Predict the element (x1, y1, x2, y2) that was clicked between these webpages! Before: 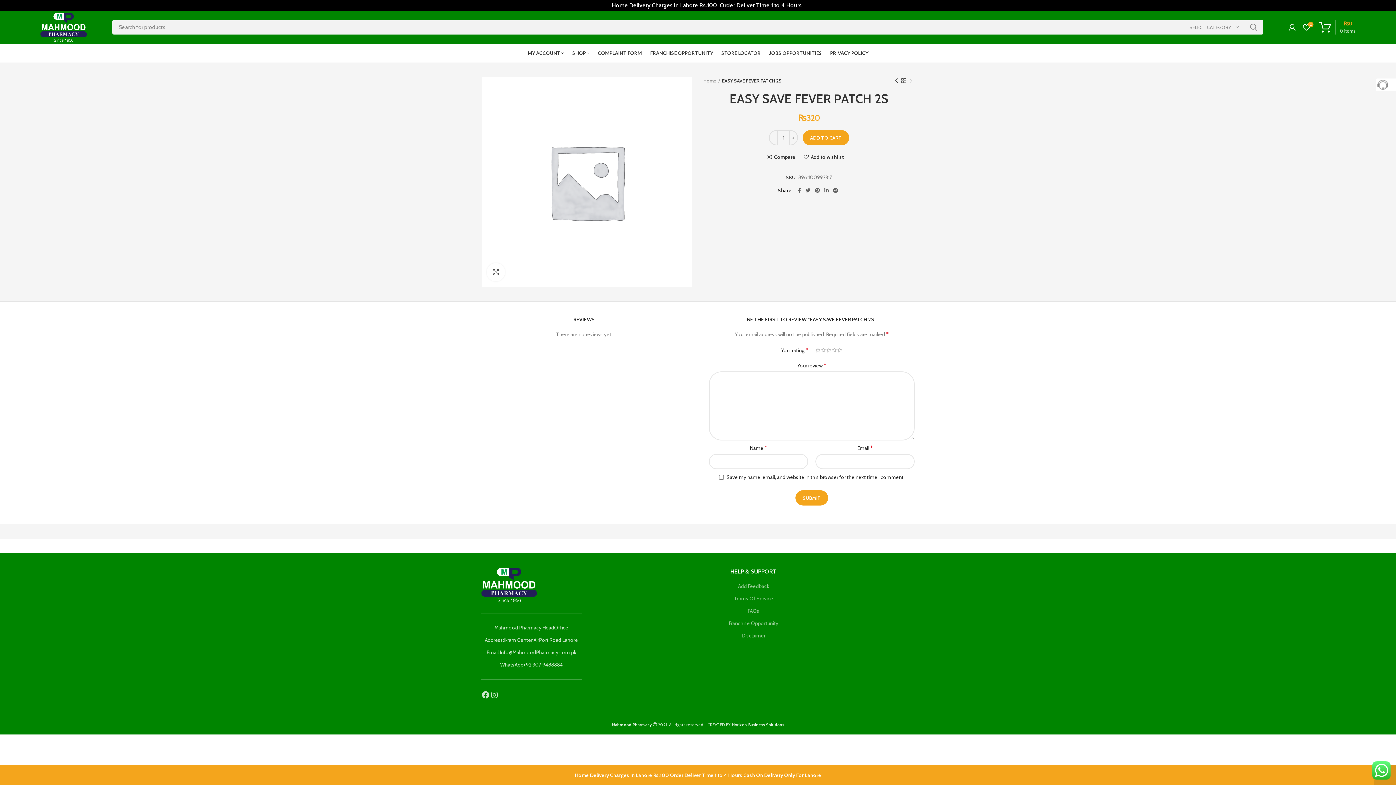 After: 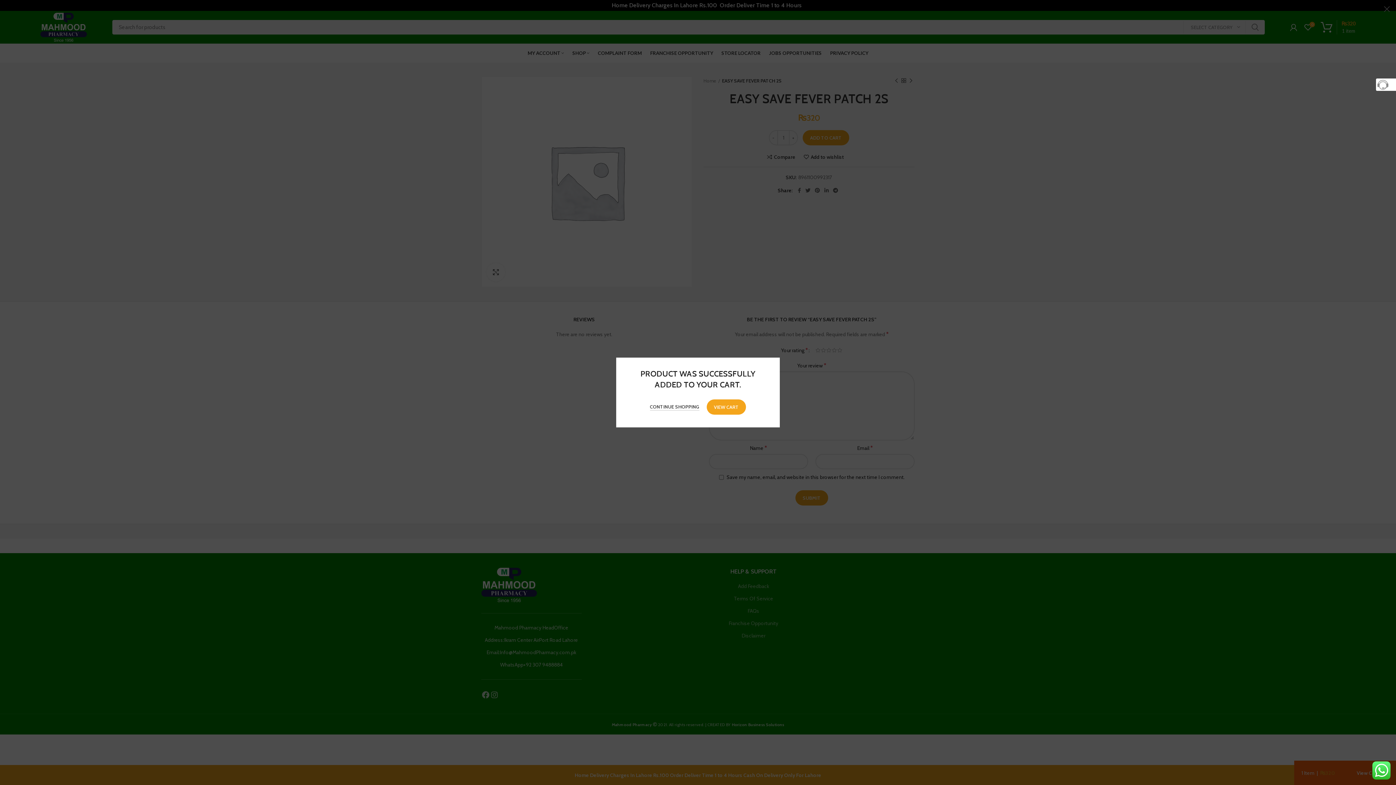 Action: label: ADD TO CART bbox: (803, 130, 849, 145)